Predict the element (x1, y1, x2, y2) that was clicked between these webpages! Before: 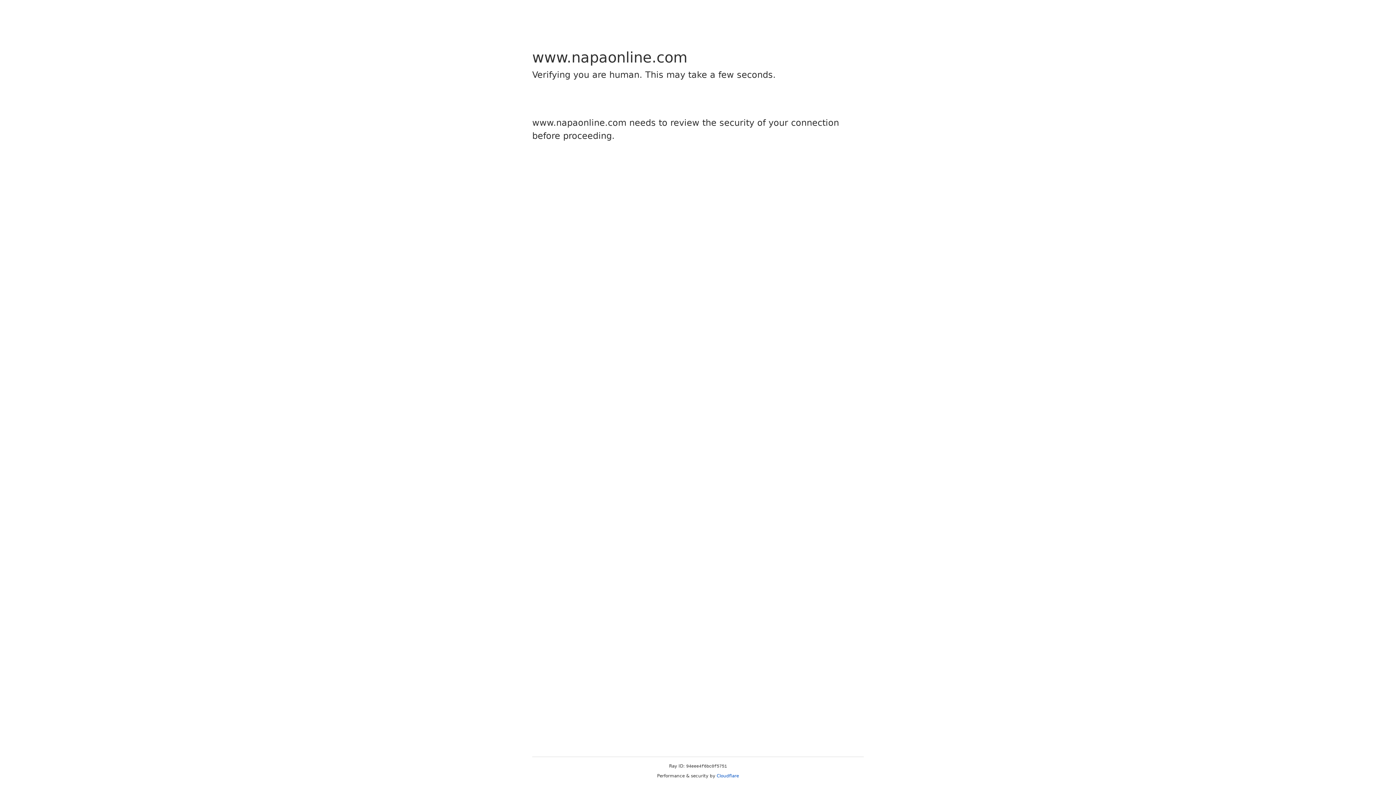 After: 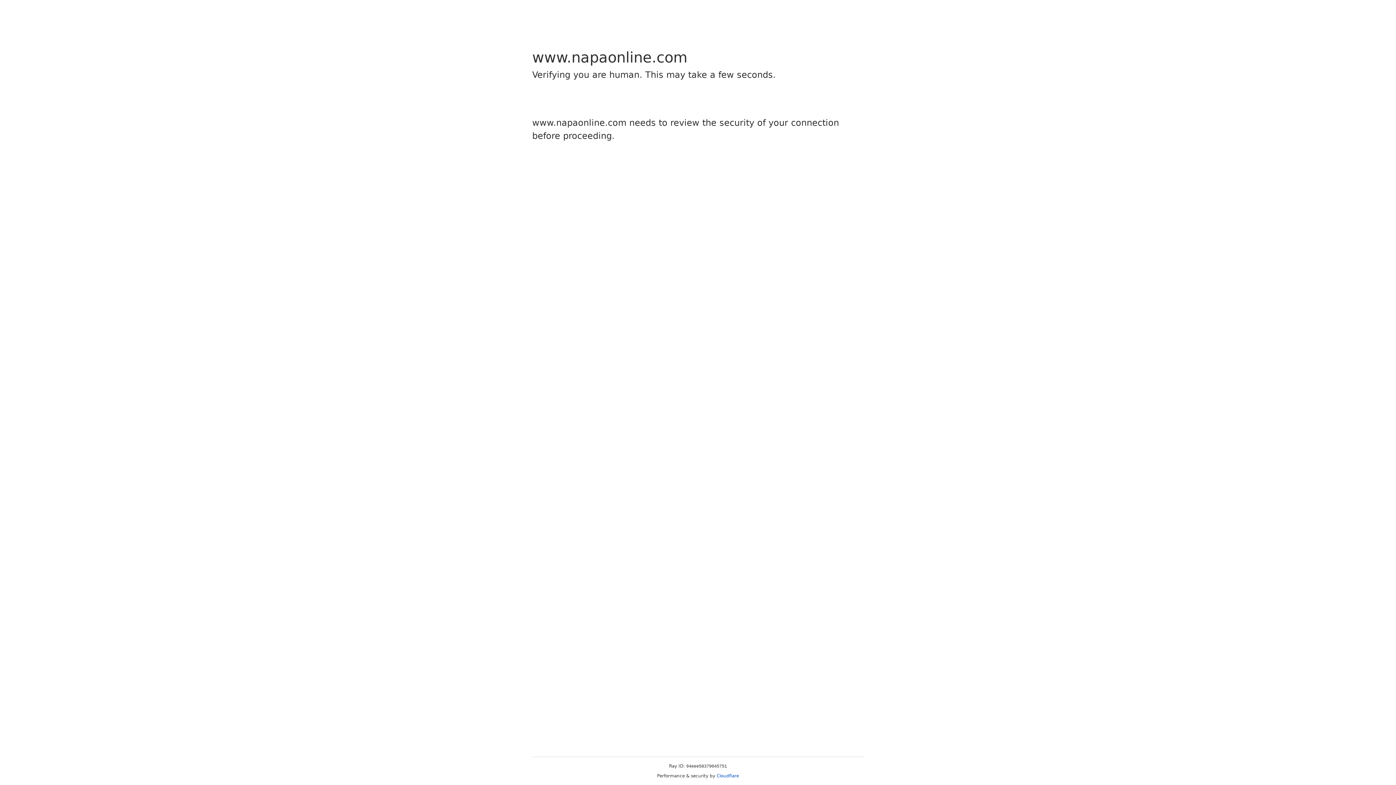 Action: label: Cloudflare bbox: (716, 773, 739, 778)